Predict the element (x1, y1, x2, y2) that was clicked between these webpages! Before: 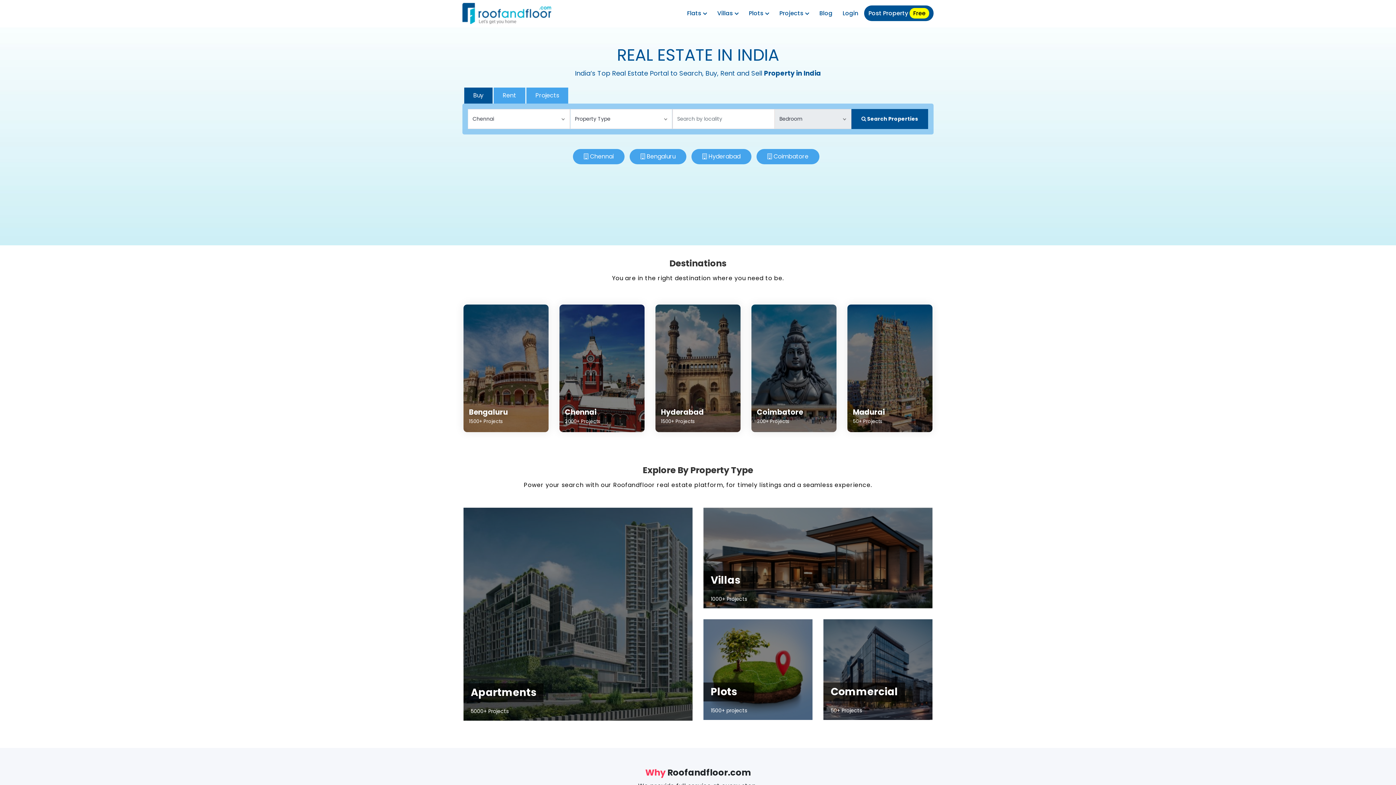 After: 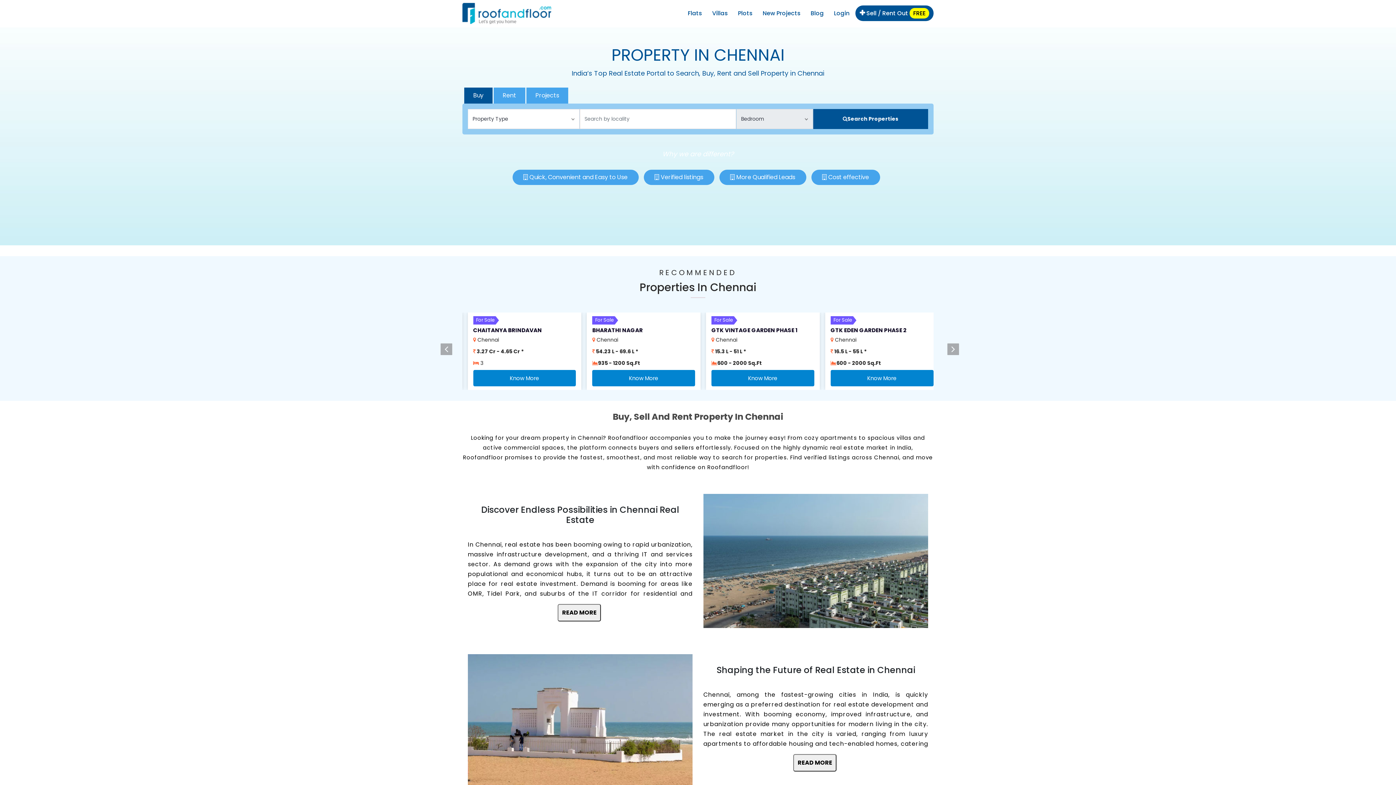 Action: bbox: (590, 152, 613, 160) label: Chennai